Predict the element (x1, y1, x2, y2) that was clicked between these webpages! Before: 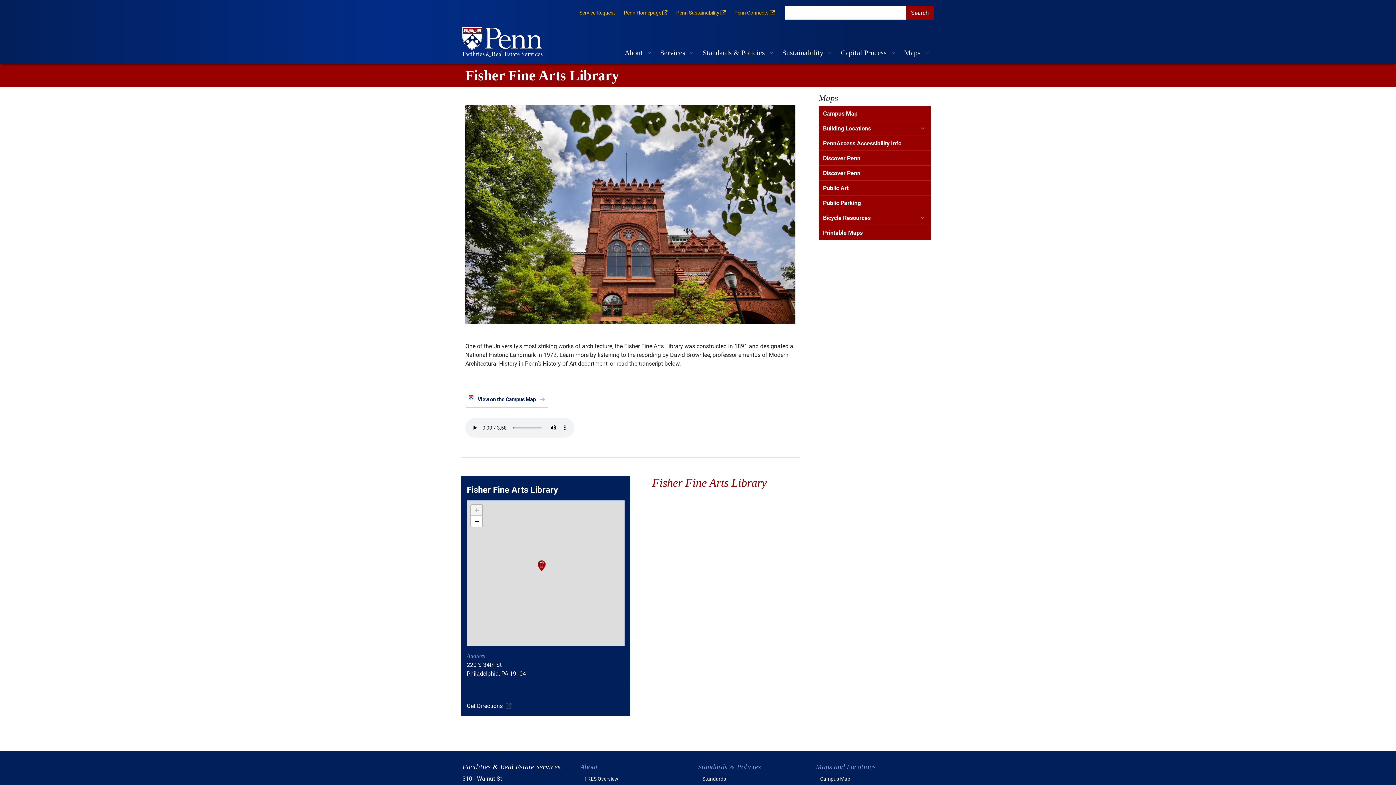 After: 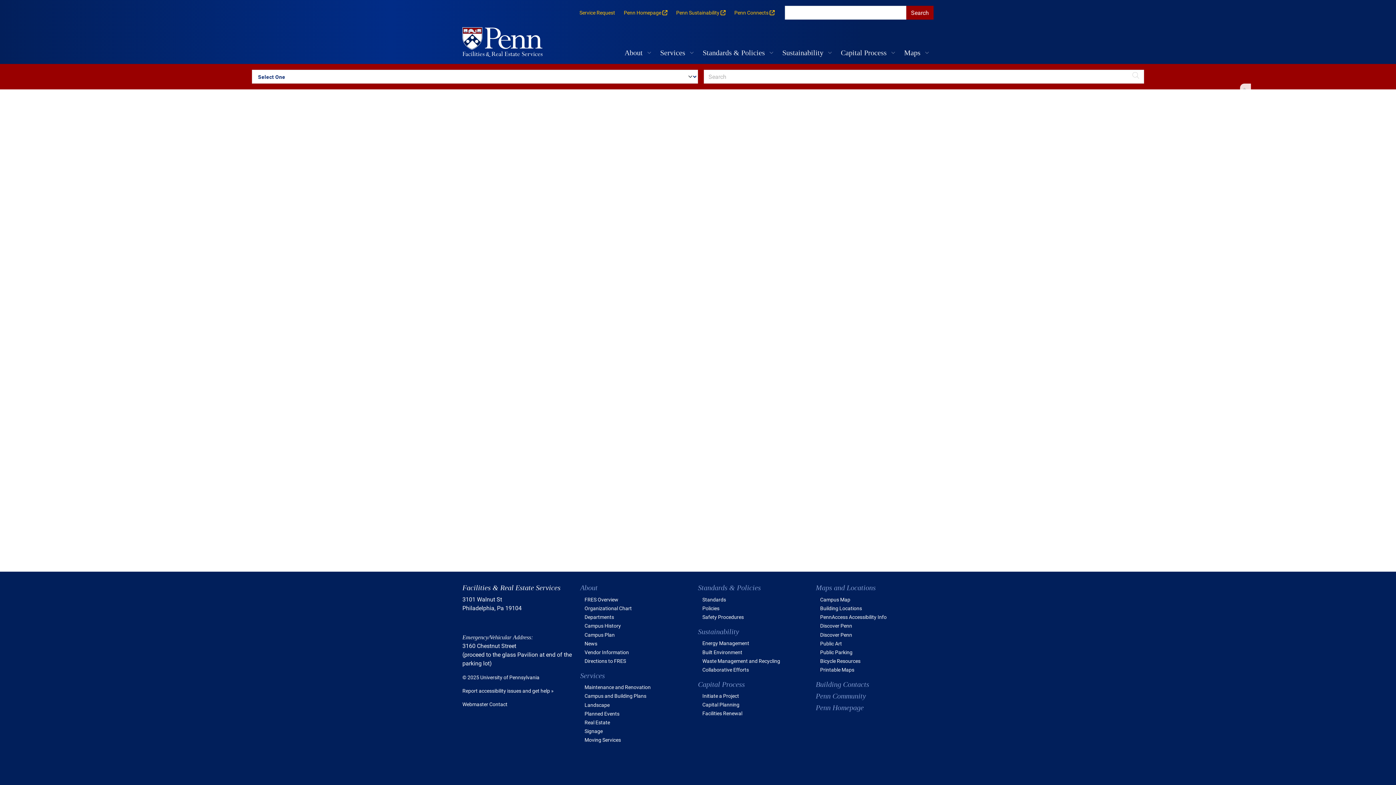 Action: label: Campus Map bbox: (816, 774, 933, 783)